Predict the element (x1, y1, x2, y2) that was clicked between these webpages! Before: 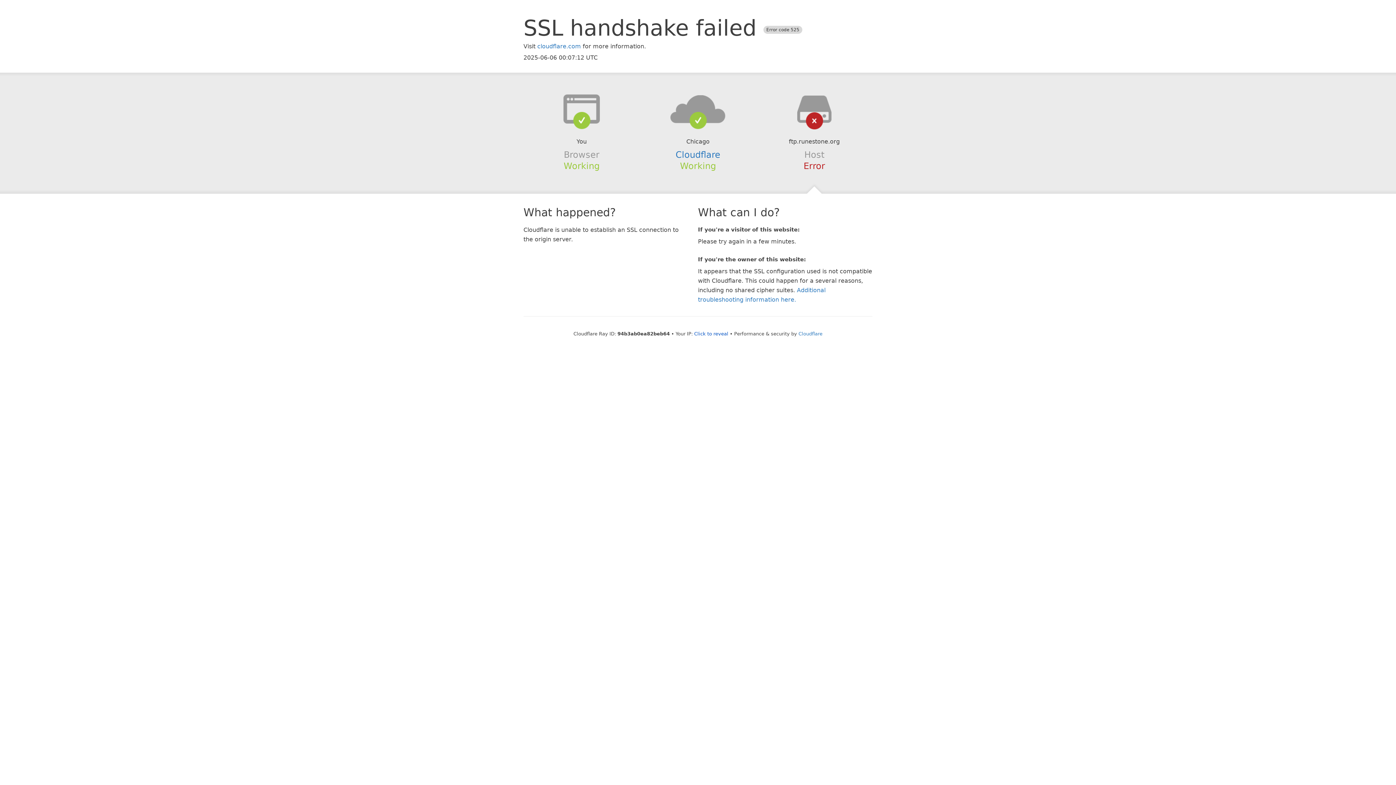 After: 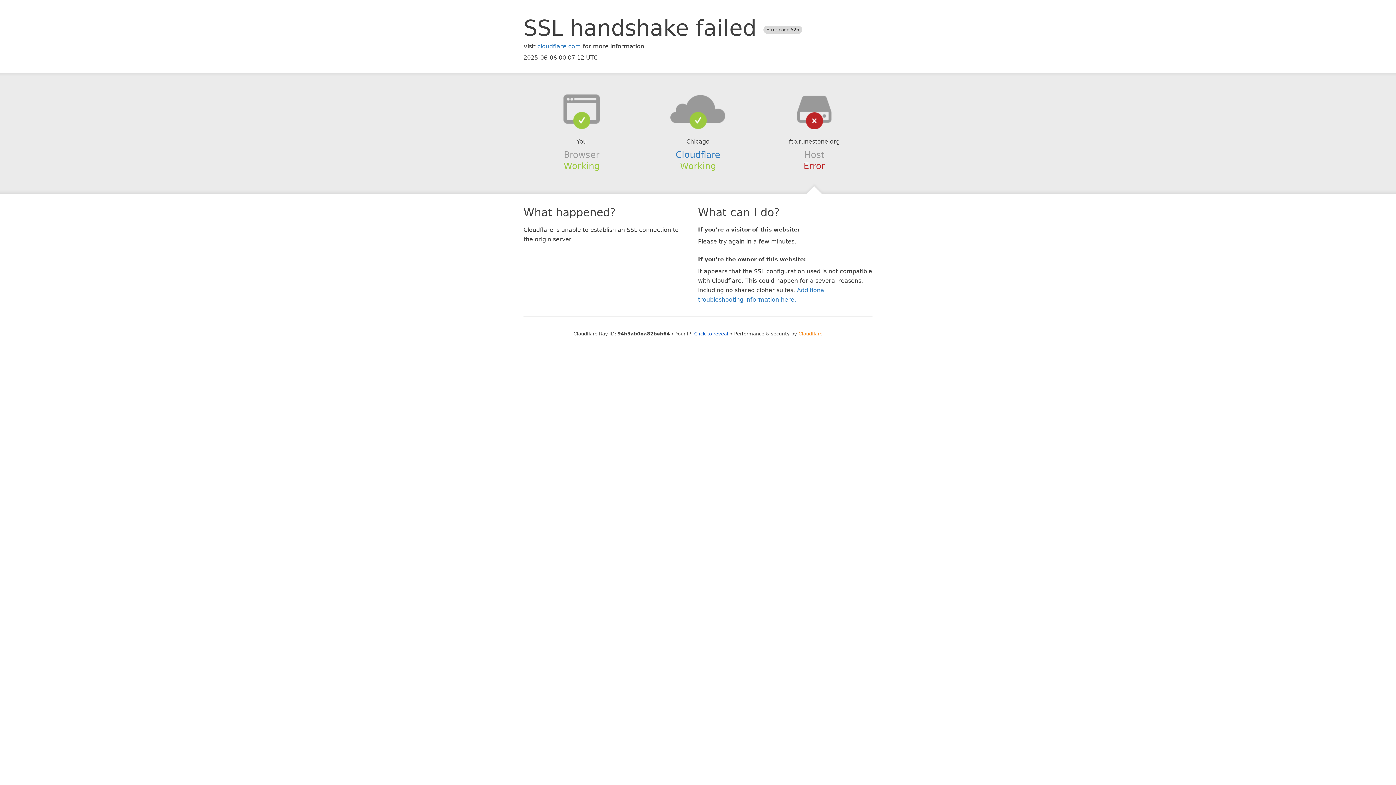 Action: bbox: (798, 331, 822, 336) label: Cloudflare